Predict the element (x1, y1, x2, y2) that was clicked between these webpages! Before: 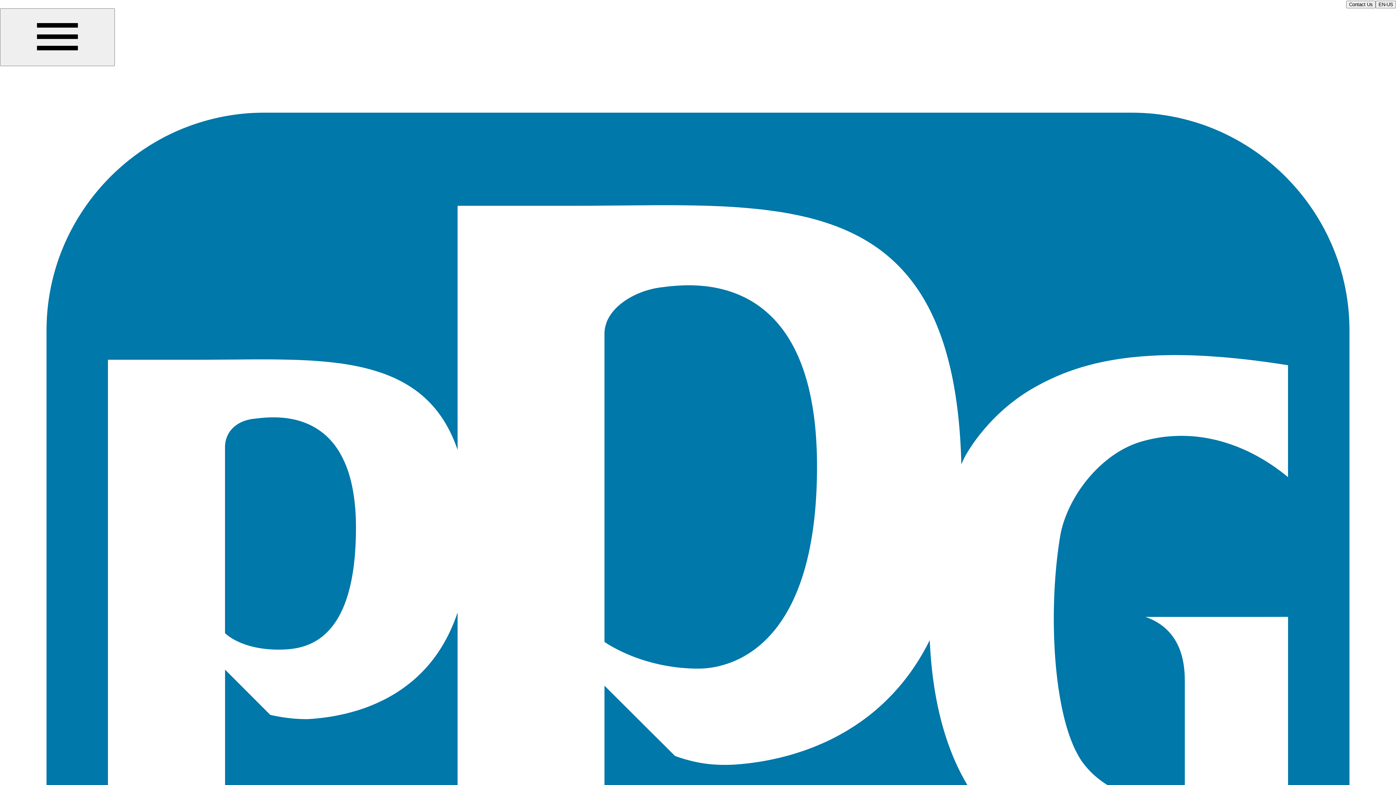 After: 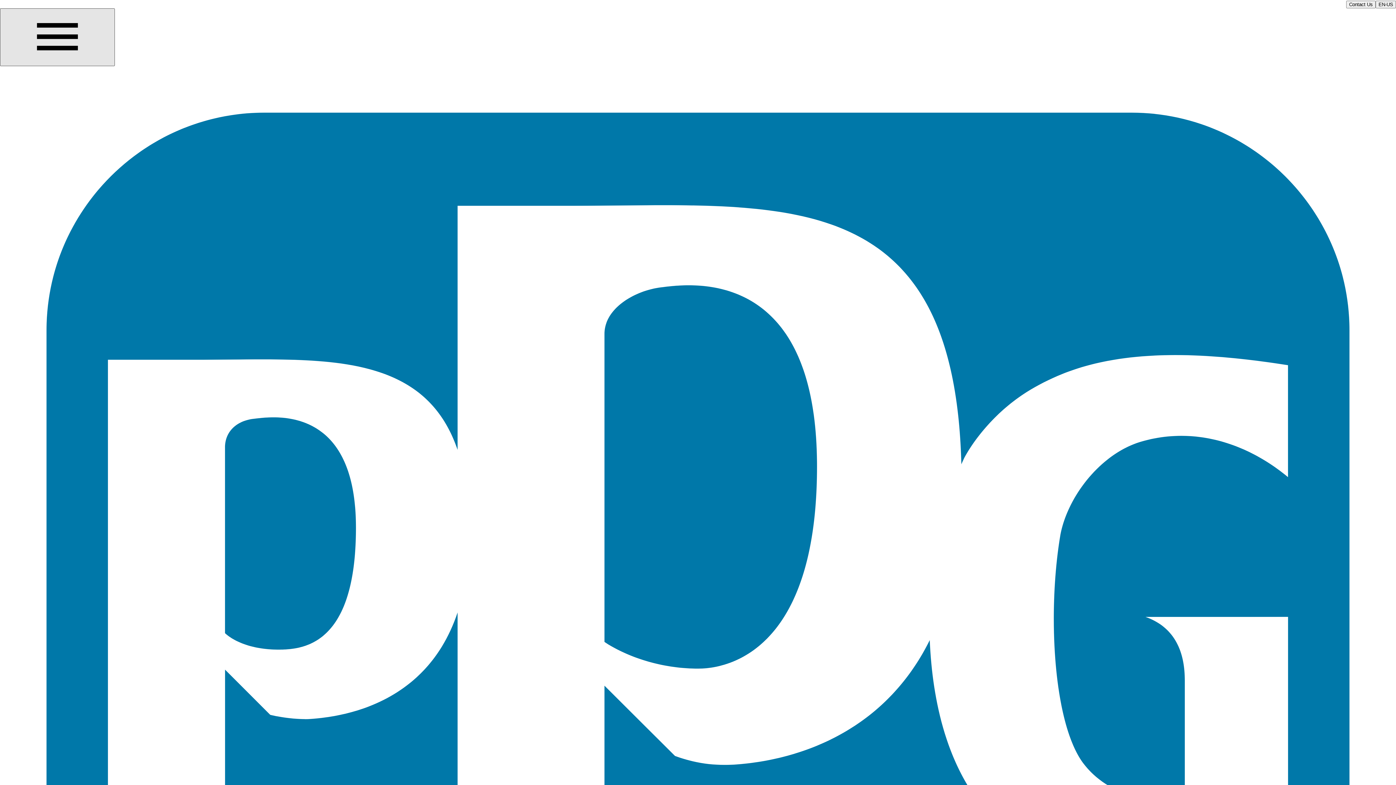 Action: bbox: (0, 8, 114, 66)